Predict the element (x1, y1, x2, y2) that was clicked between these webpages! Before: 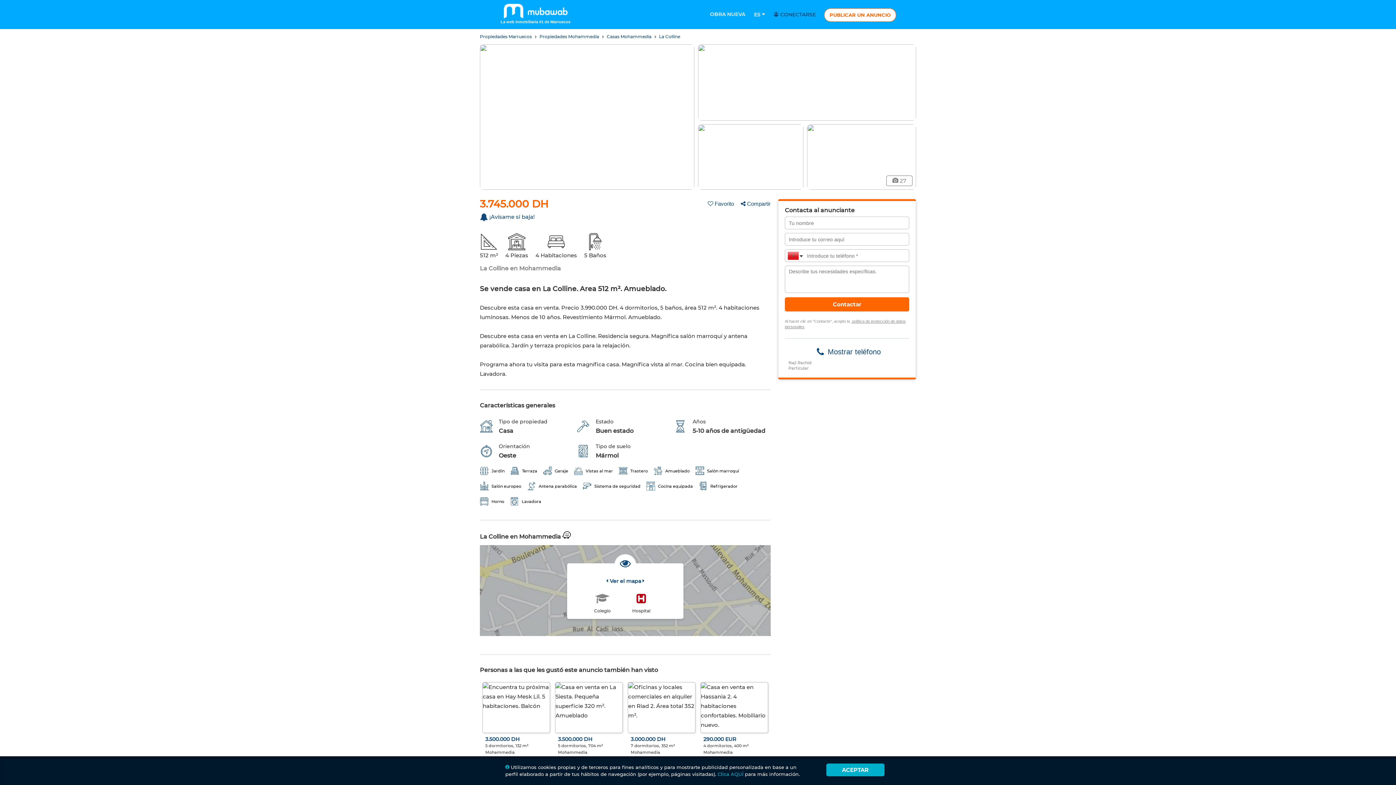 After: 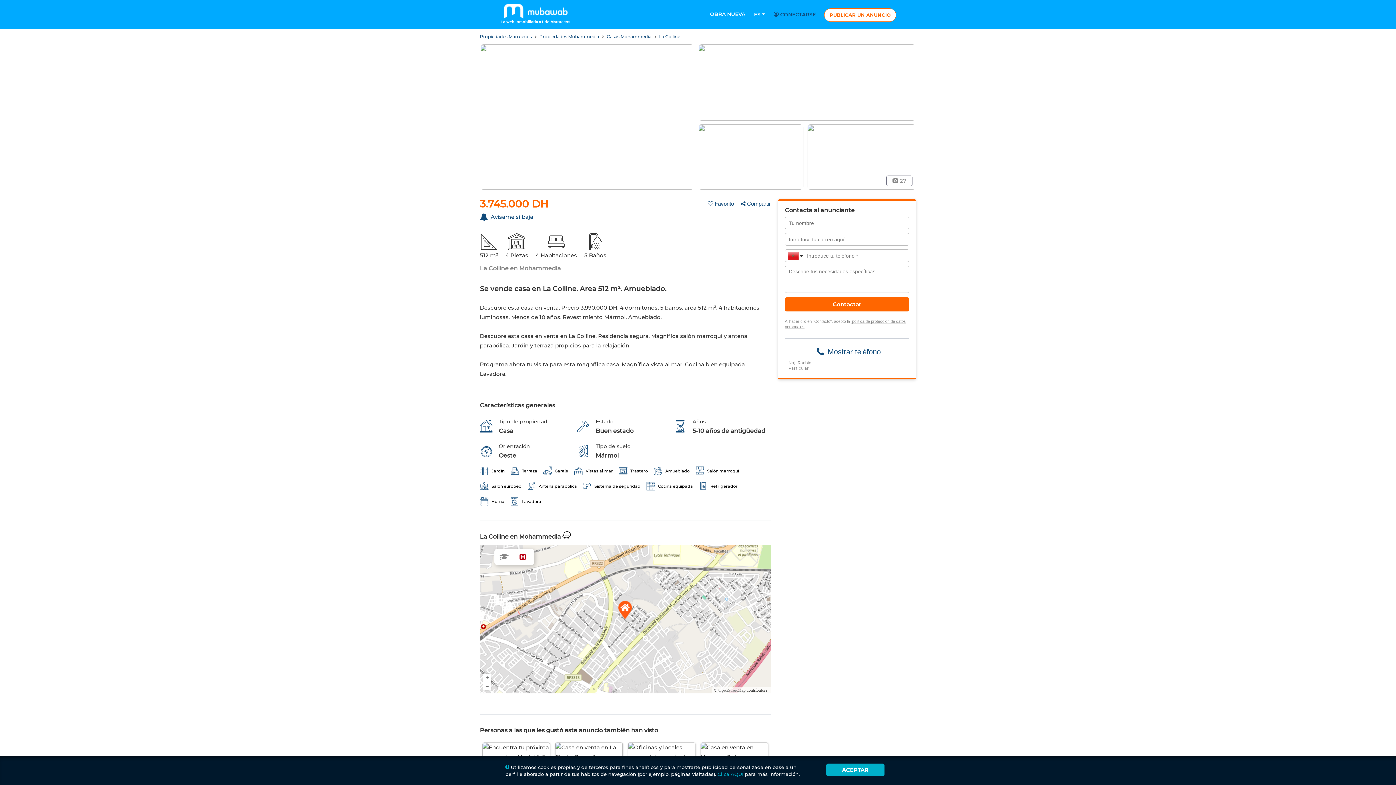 Action: label:  Ver el mapa  bbox: (572, 576, 678, 586)